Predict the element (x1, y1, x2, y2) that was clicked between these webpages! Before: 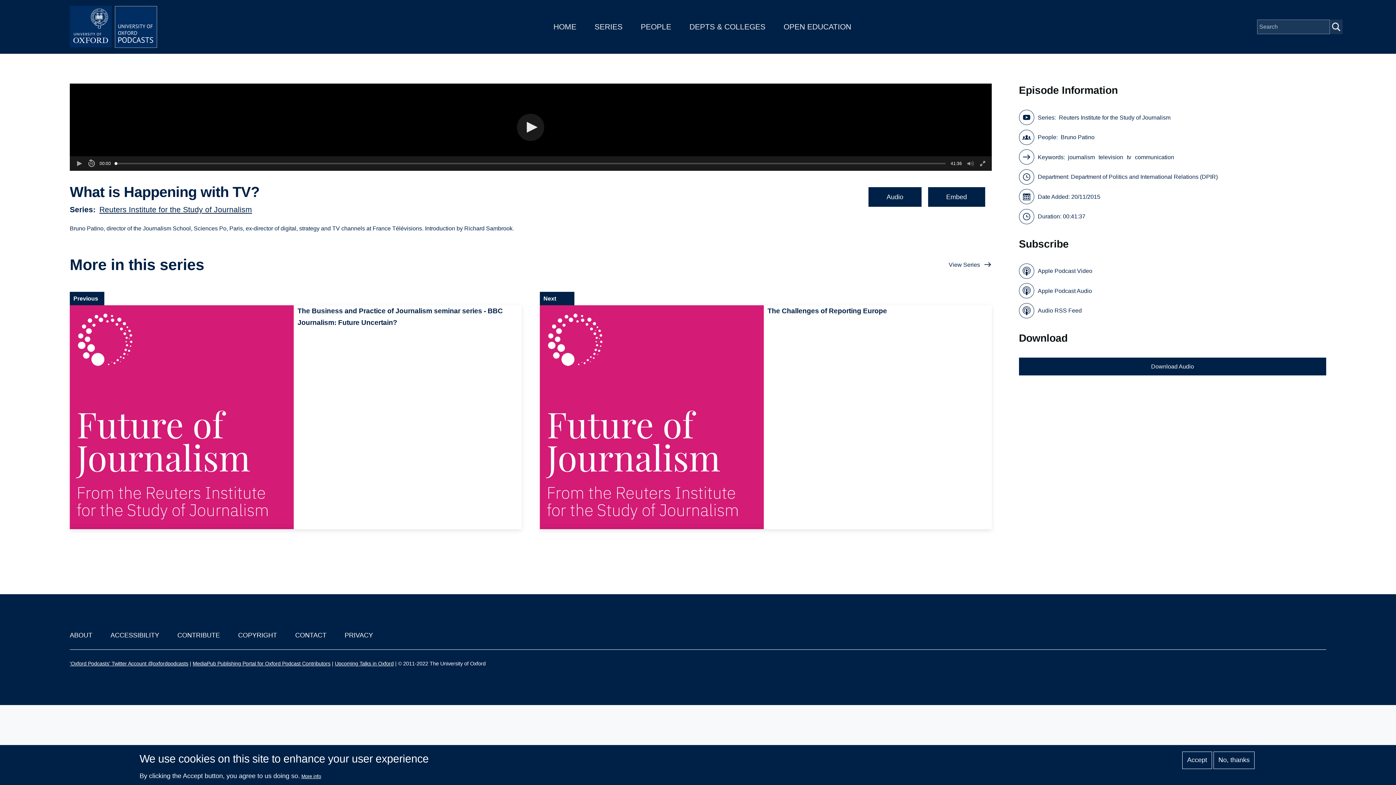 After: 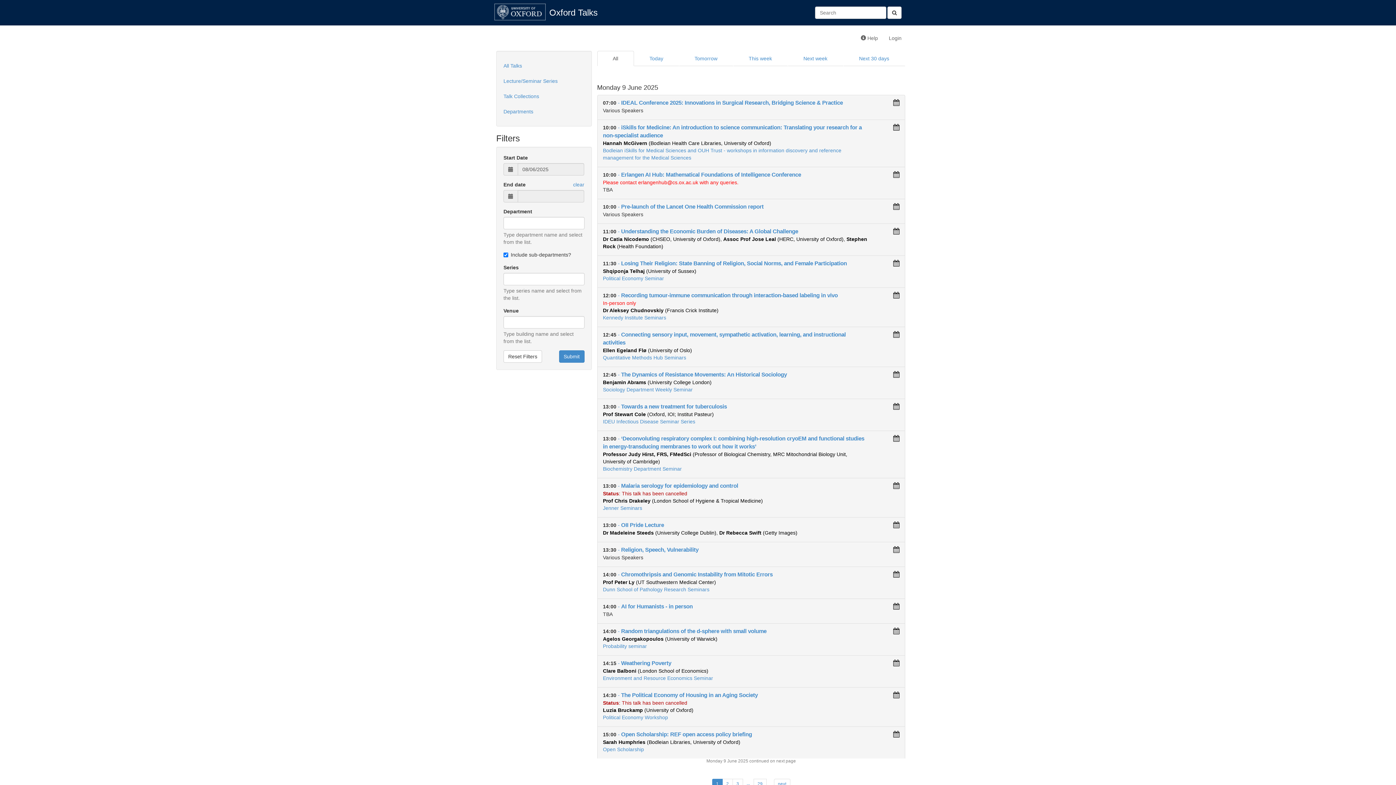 Action: bbox: (334, 661, 393, 666) label: Upcoming Talks in Oxford